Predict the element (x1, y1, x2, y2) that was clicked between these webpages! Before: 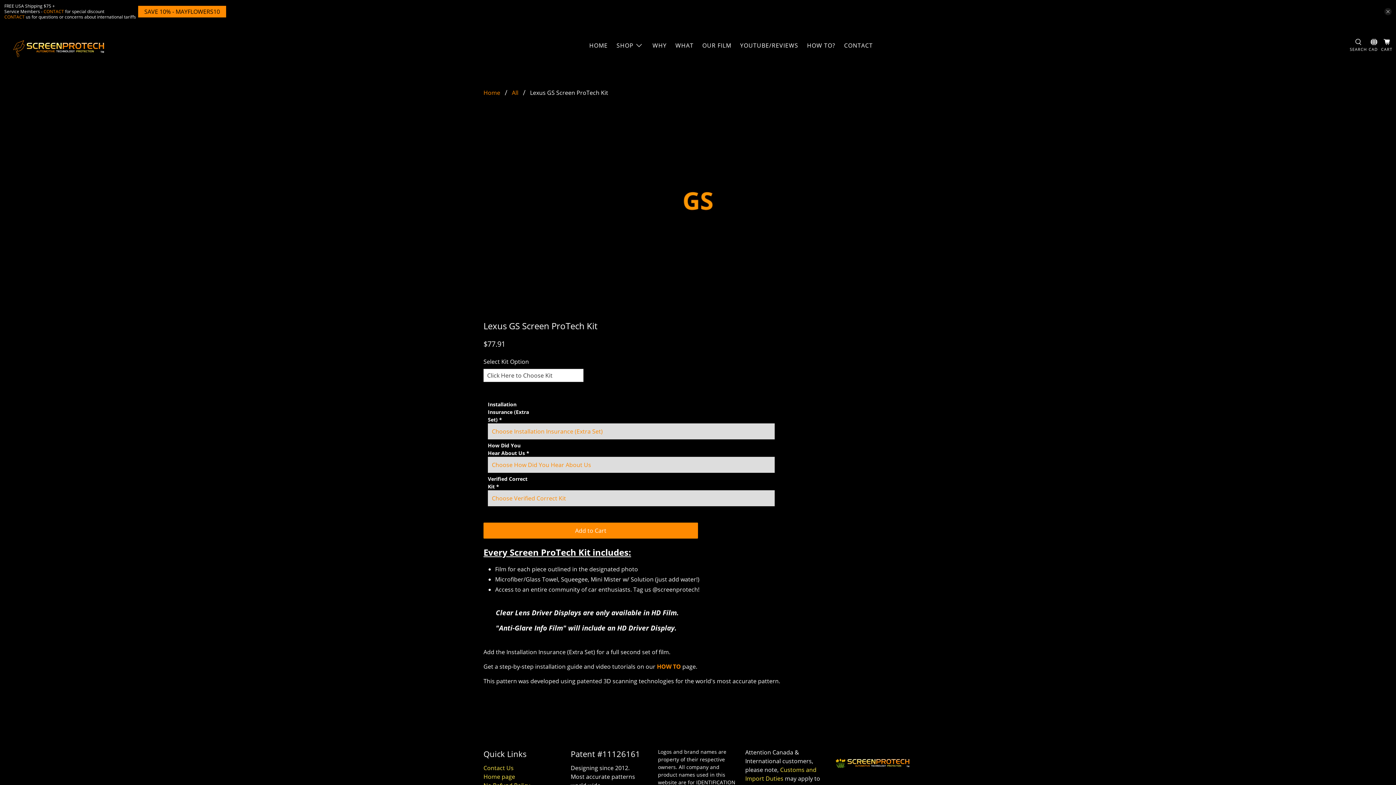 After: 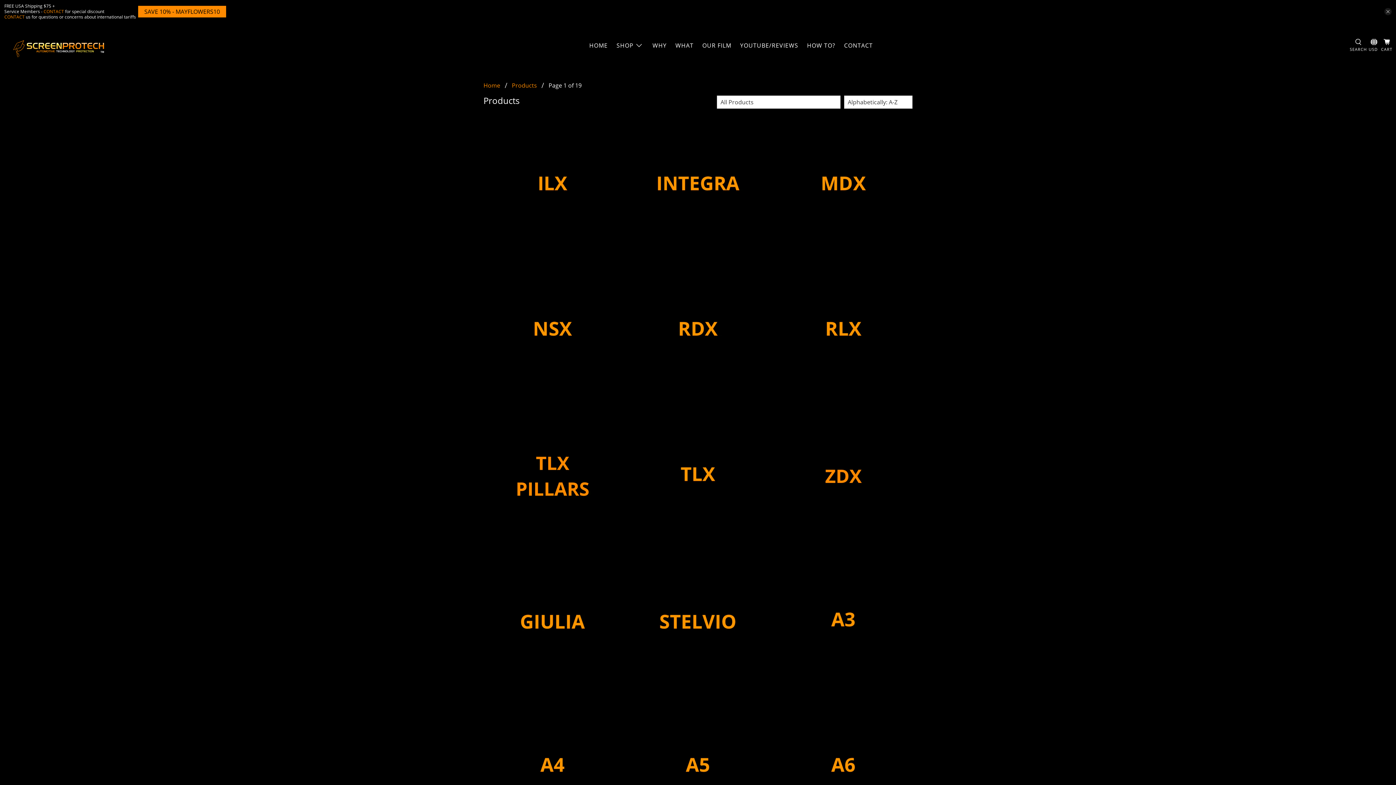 Action: bbox: (512, 89, 518, 95) label: All